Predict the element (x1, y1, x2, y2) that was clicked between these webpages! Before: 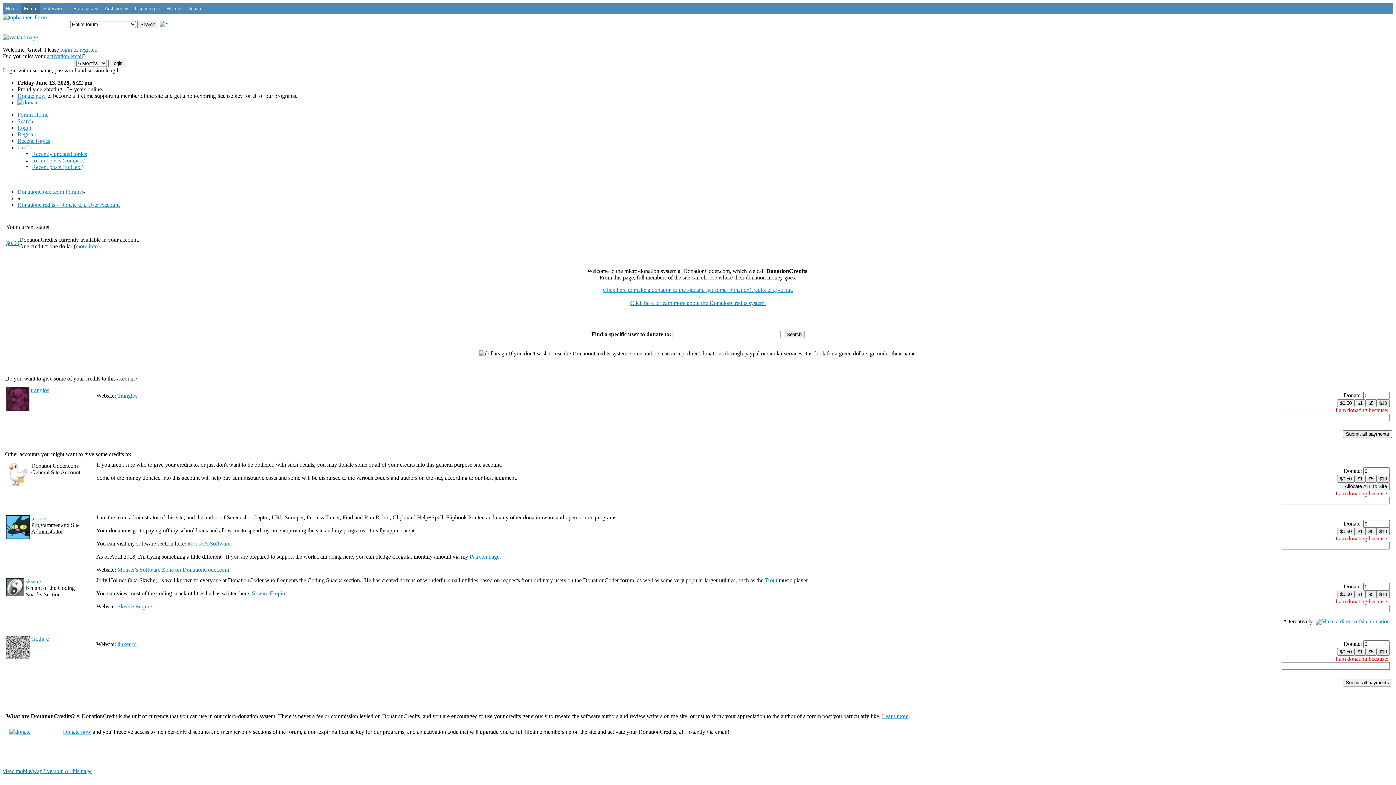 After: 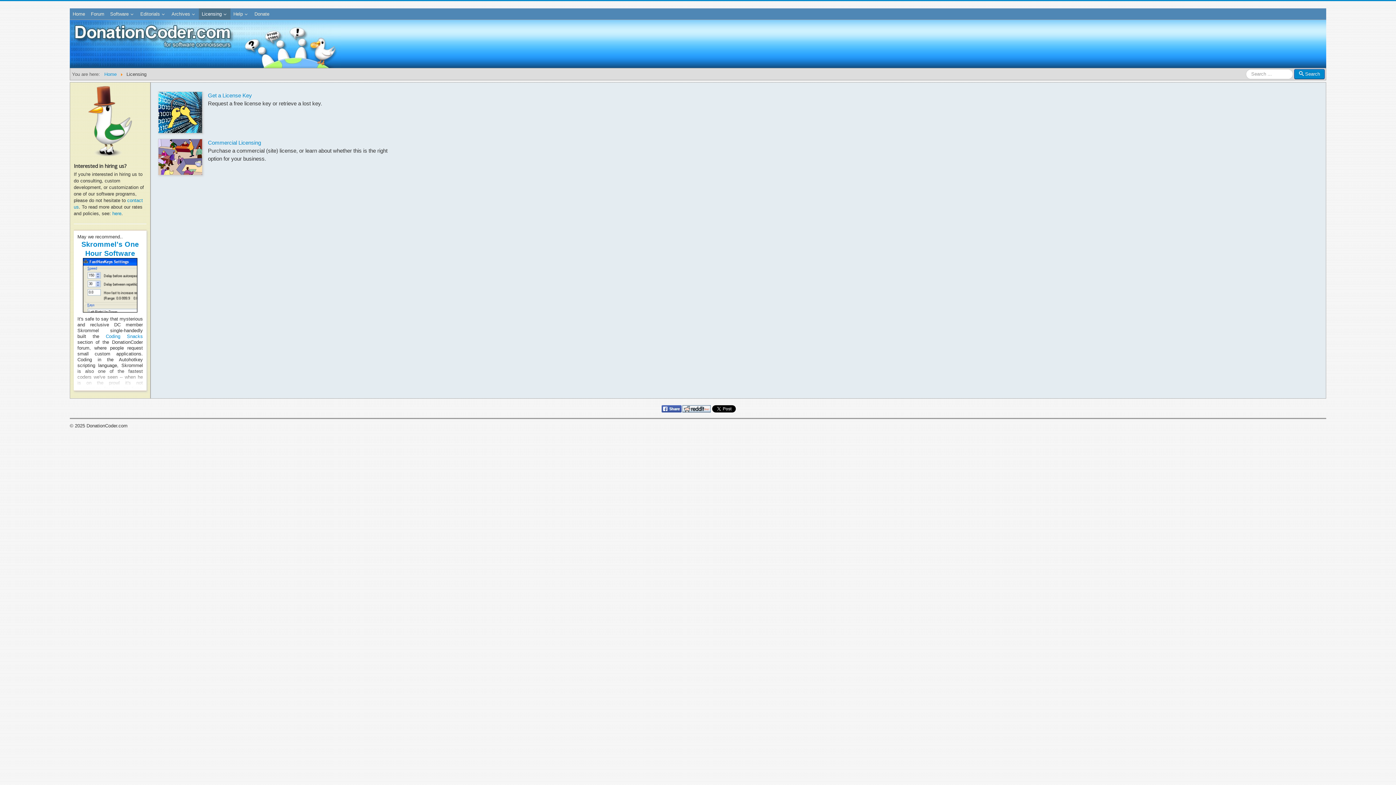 Action: label: Licensing bbox: (132, 2, 163, 14)